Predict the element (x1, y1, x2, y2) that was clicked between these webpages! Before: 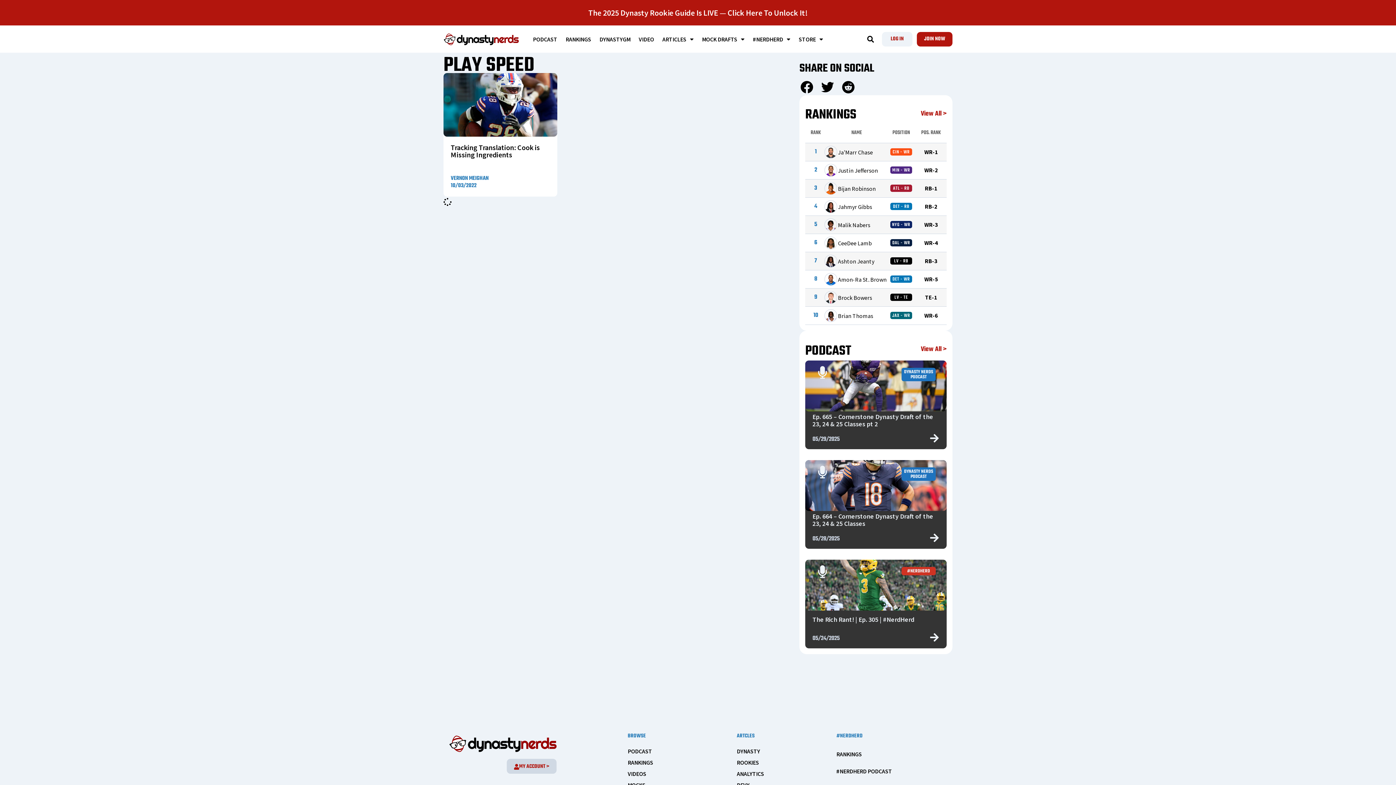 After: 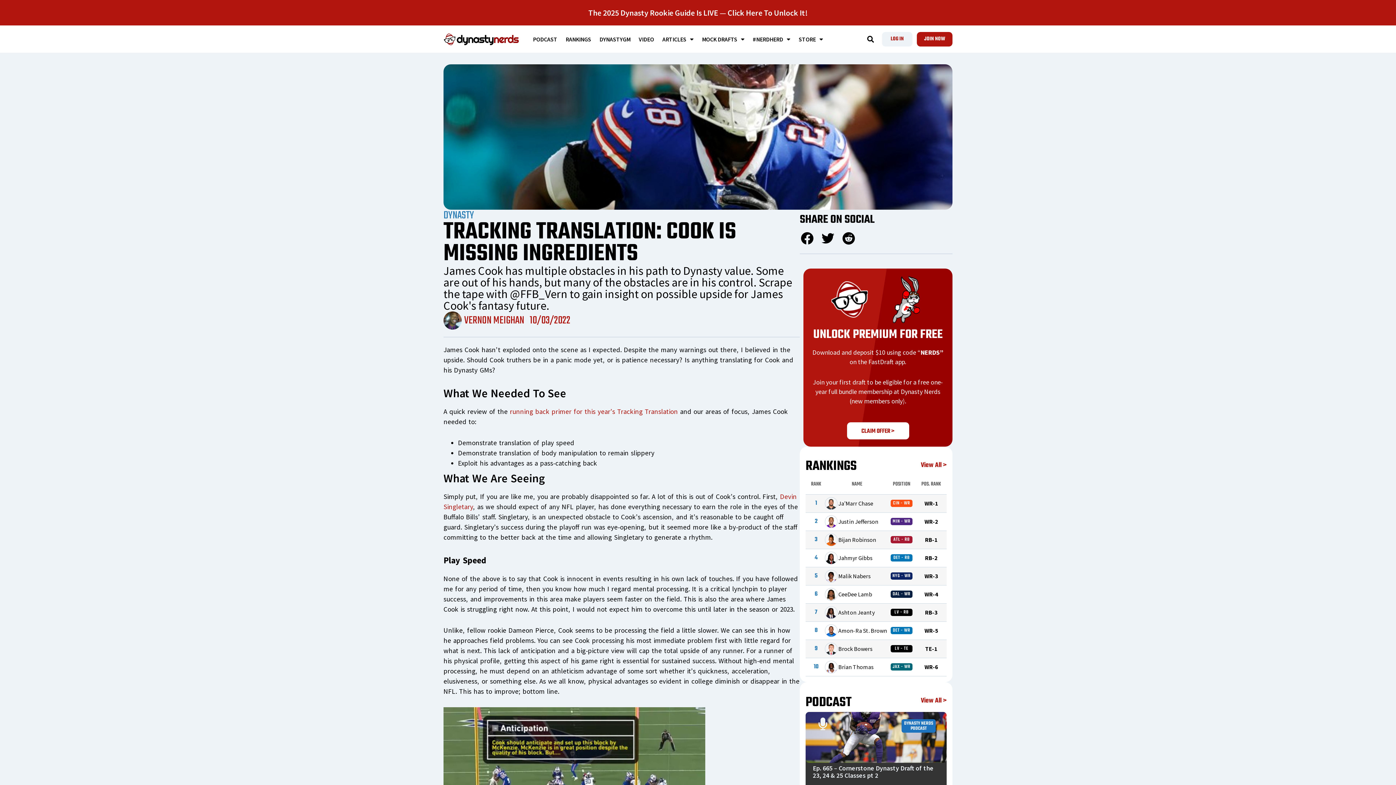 Action: label: Tracking Translation: Cook is Missing Ingredients bbox: (450, 142, 540, 159)